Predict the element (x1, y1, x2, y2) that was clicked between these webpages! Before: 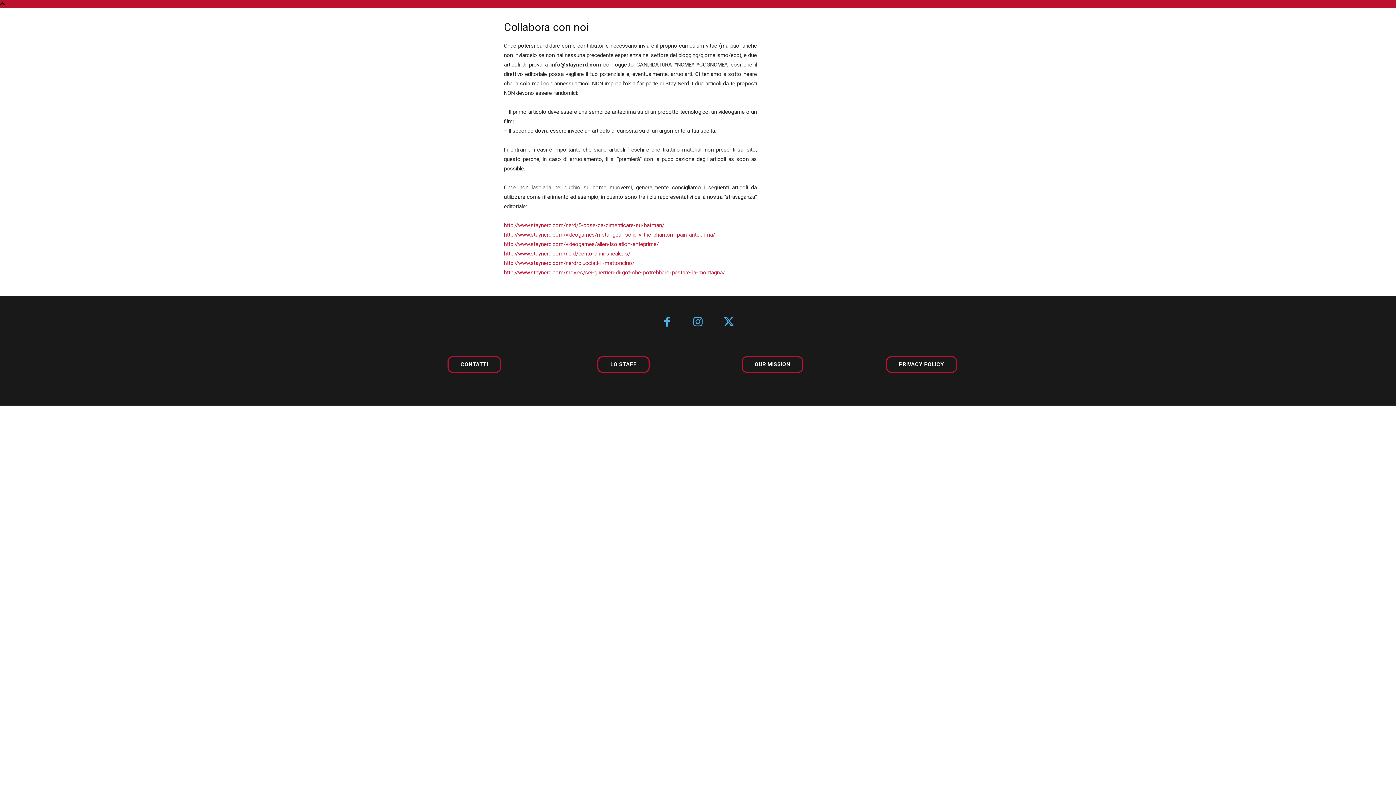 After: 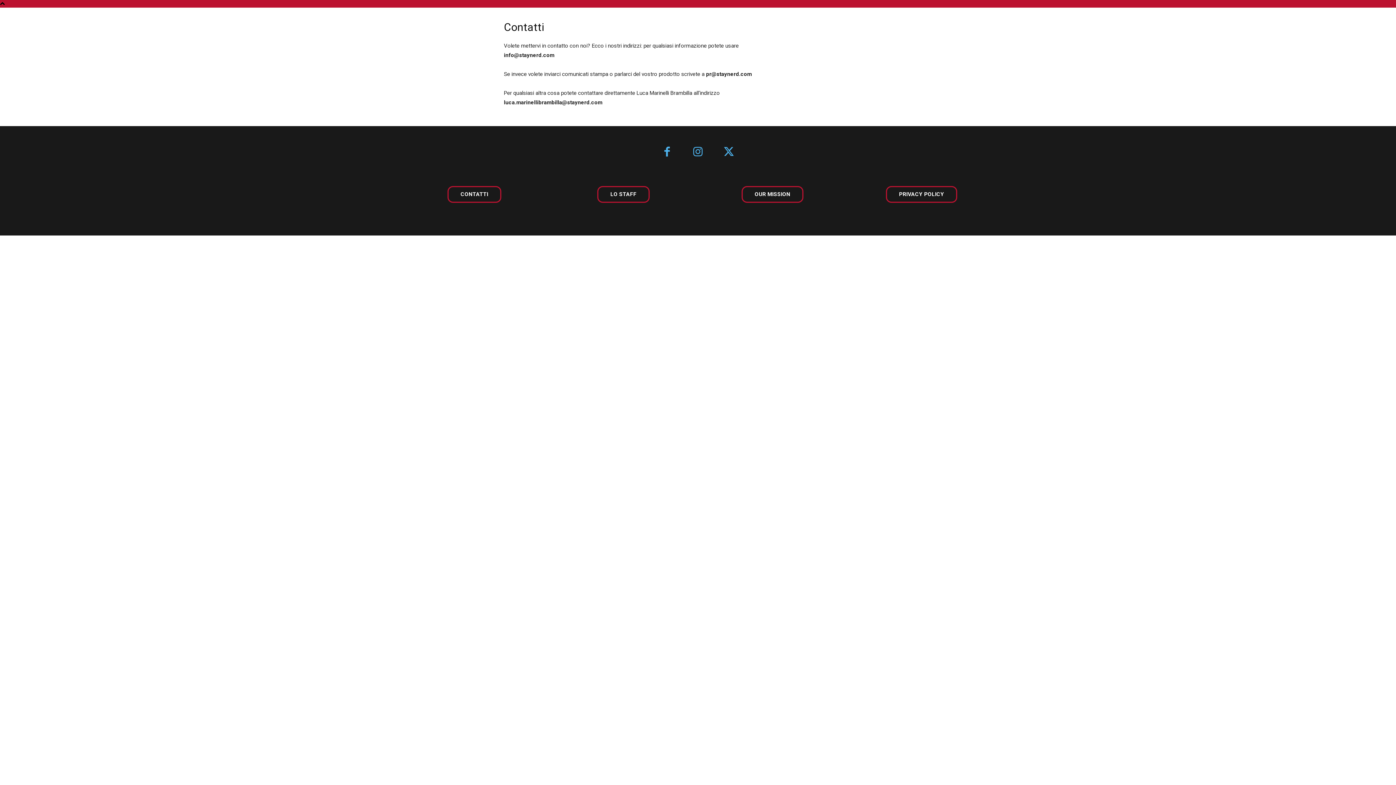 Action: bbox: (447, 356, 501, 372) label: CONTATTI